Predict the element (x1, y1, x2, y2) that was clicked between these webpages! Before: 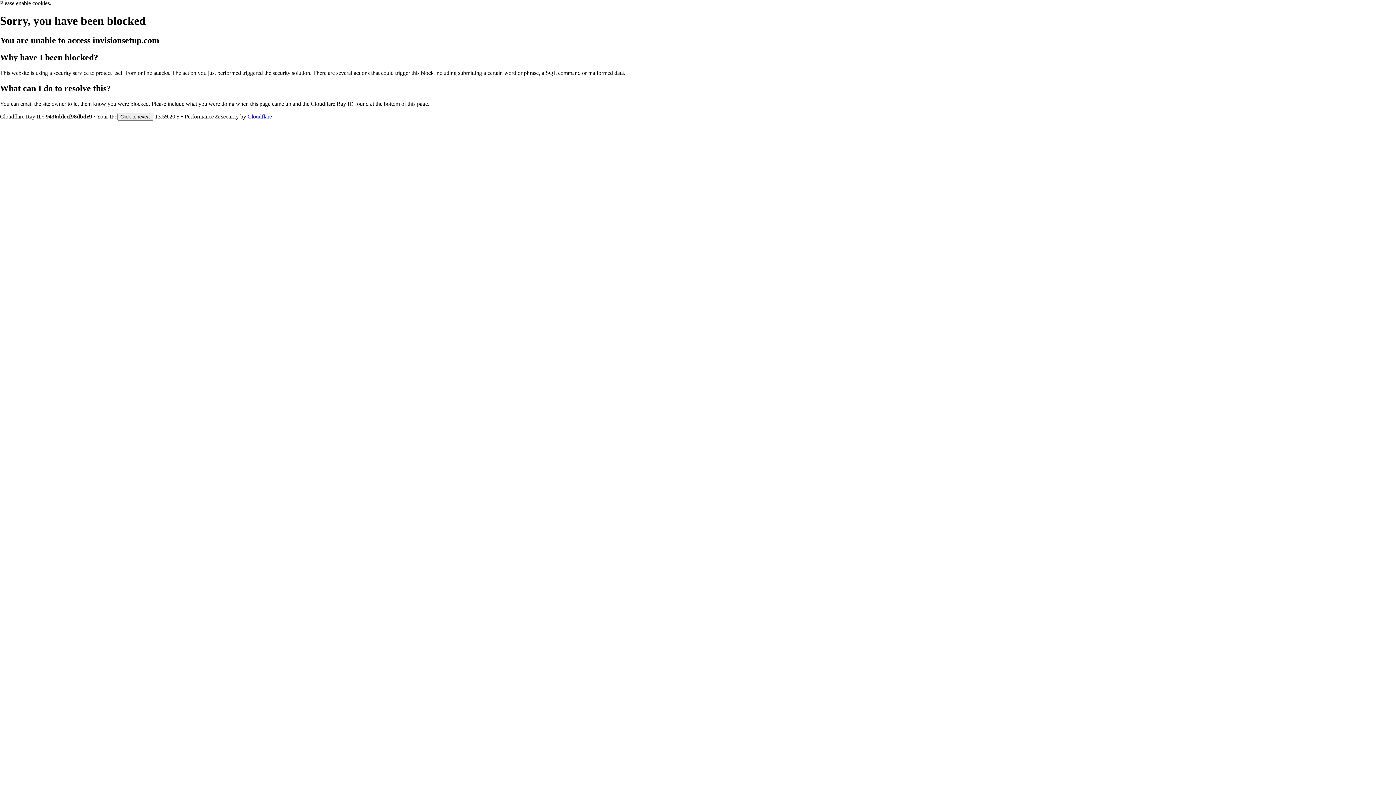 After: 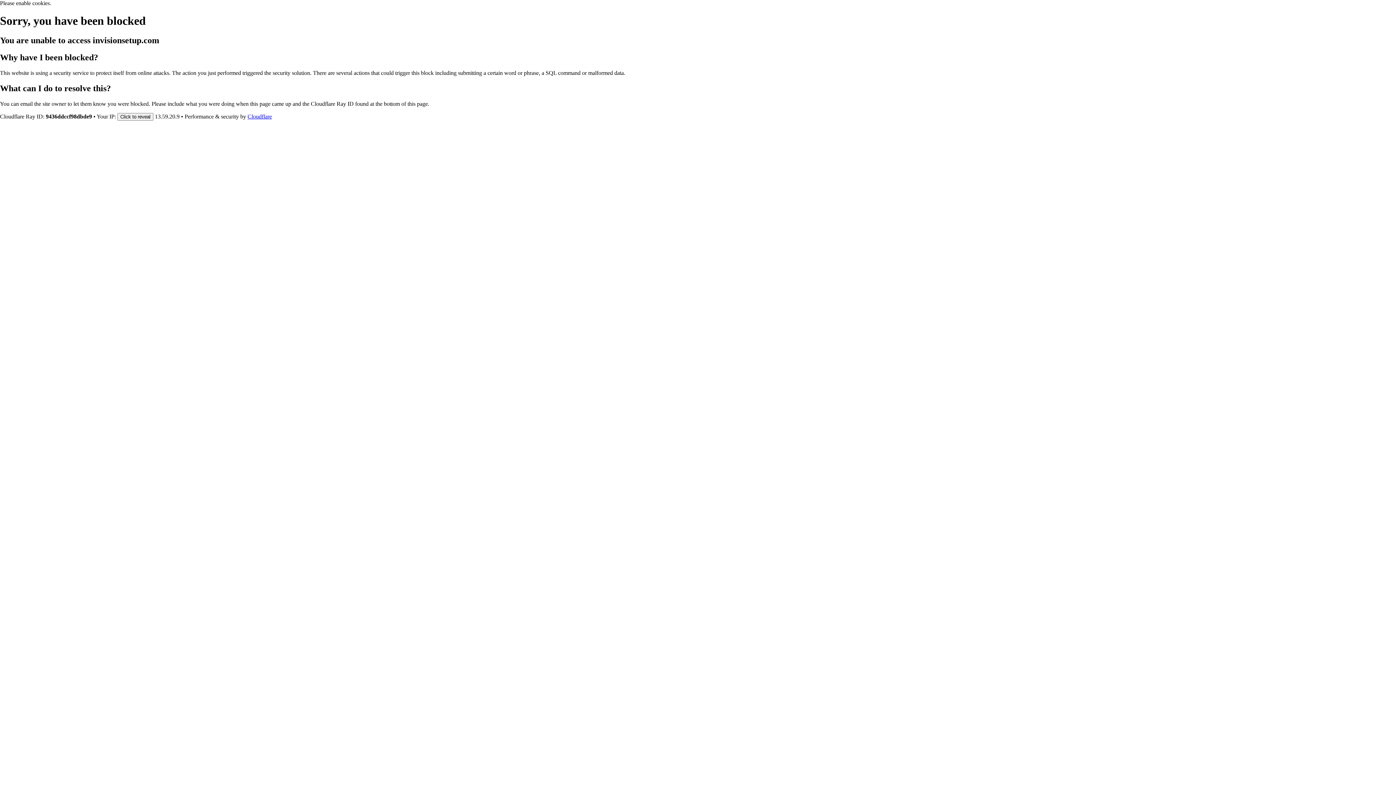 Action: bbox: (247, 113, 272, 119) label: Cloudflare